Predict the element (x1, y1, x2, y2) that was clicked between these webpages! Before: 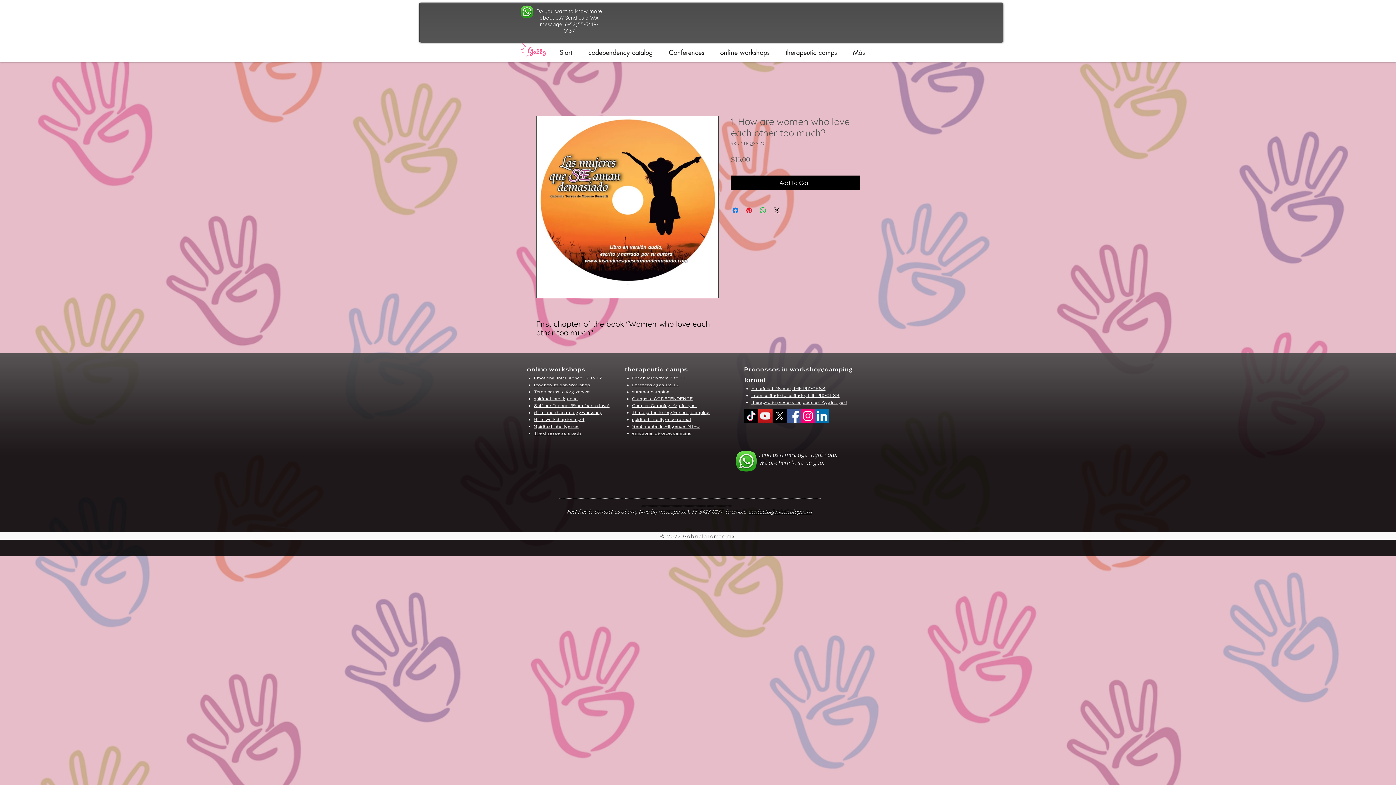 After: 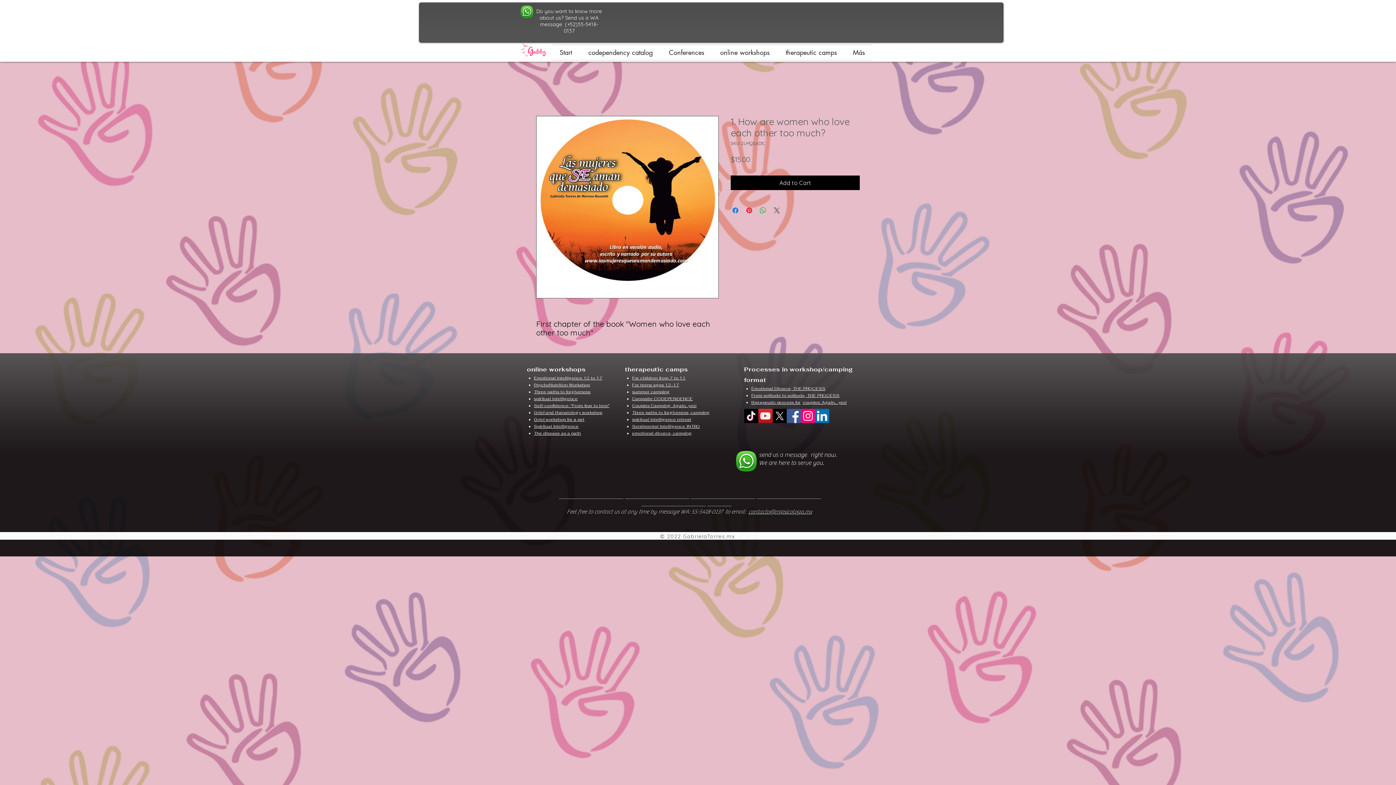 Action: bbox: (772, 206, 781, 214) label: Share on X